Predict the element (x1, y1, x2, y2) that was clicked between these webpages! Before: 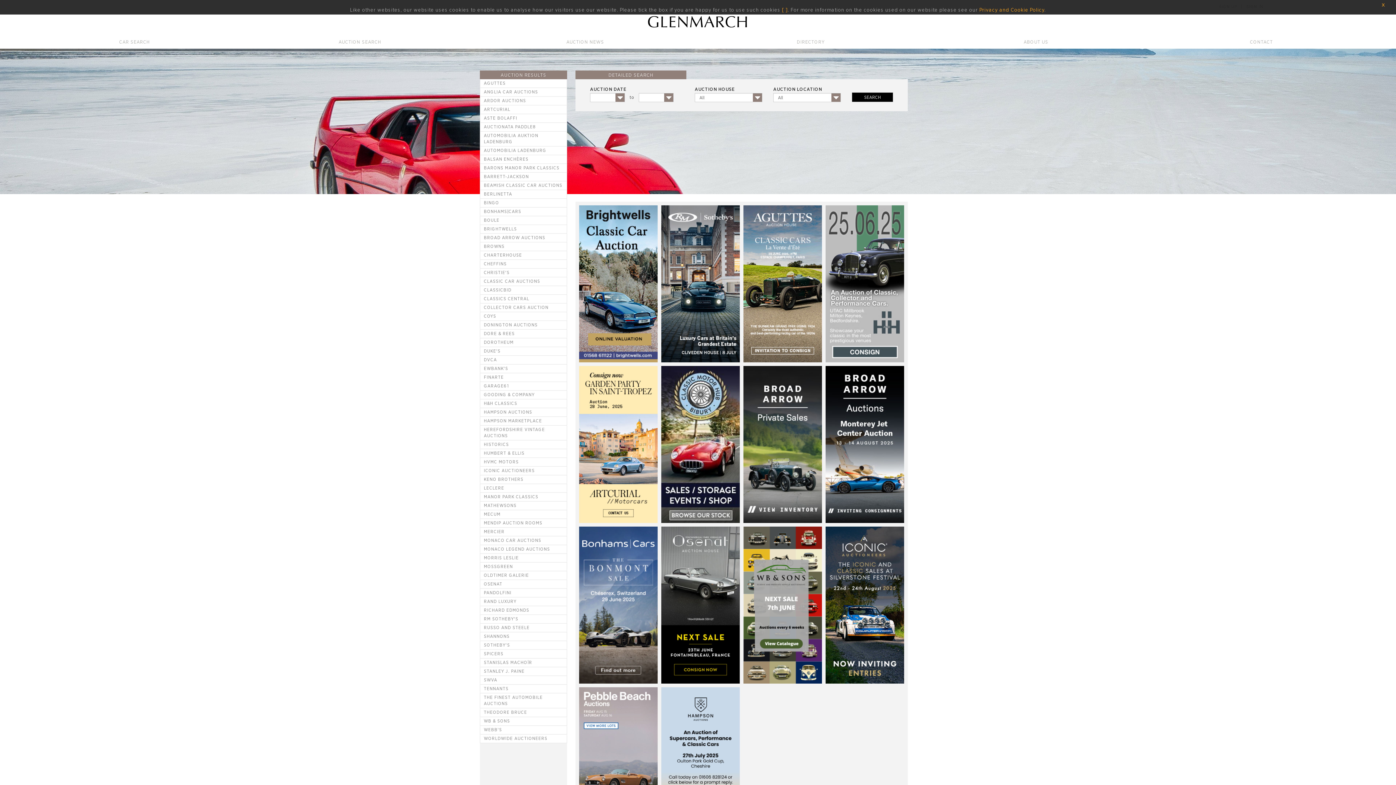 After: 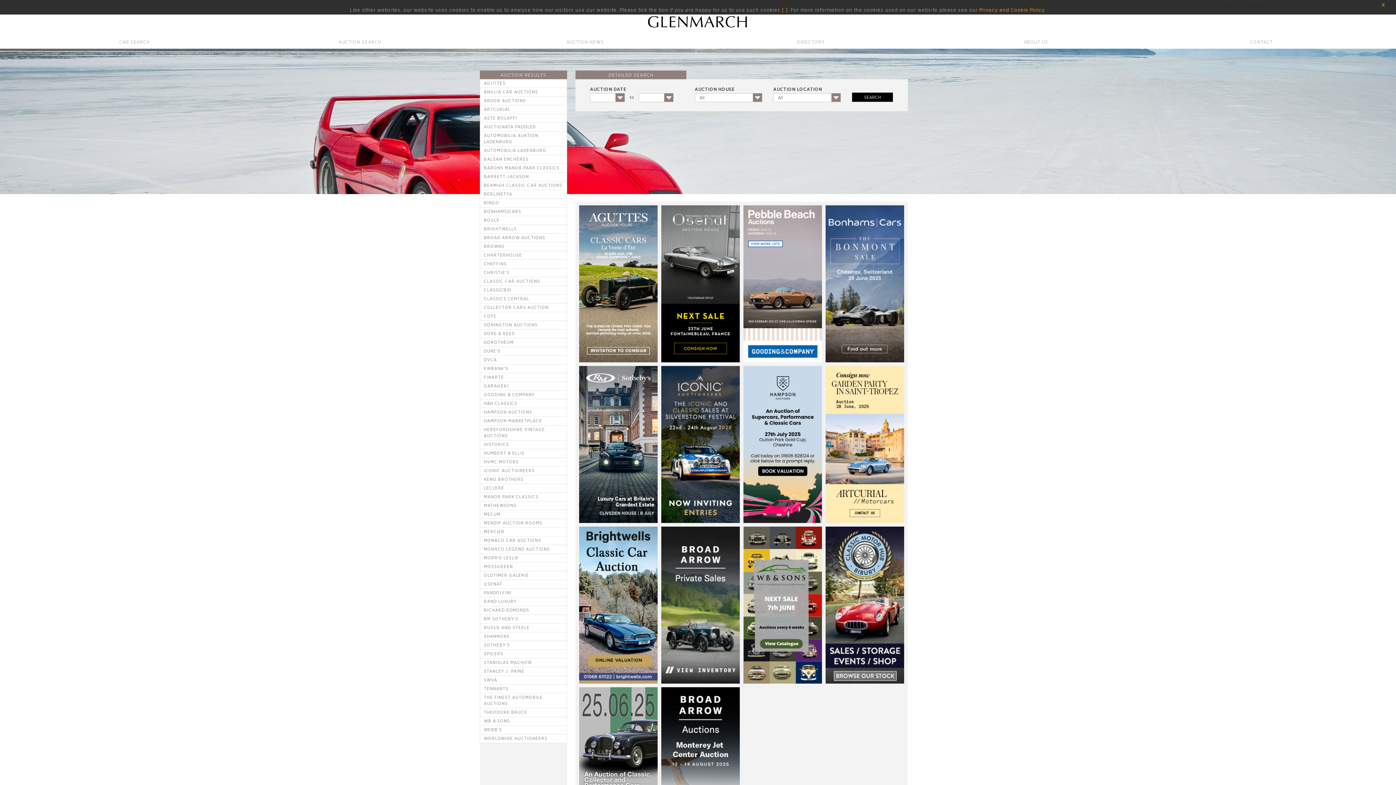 Action: label: PANDOLFINI bbox: (484, 590, 565, 596)